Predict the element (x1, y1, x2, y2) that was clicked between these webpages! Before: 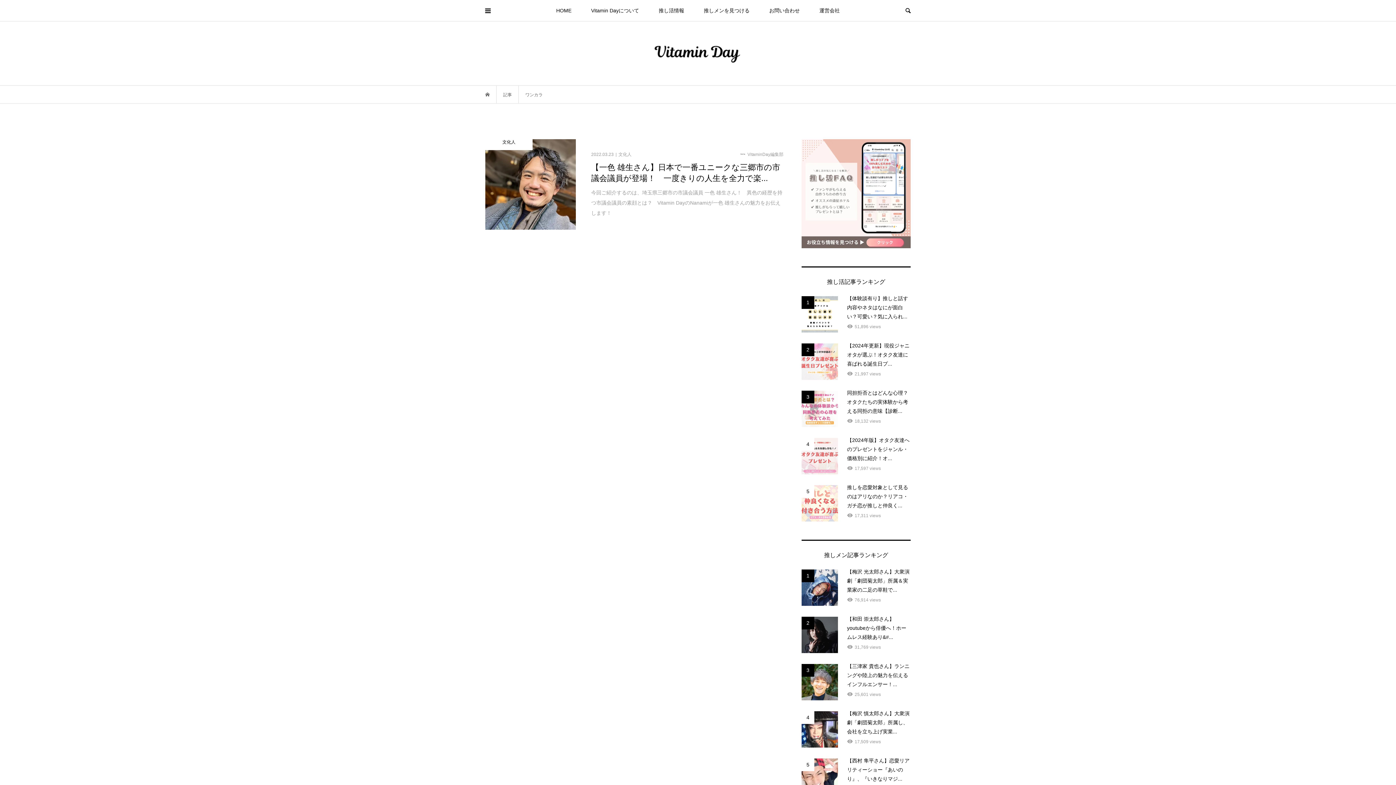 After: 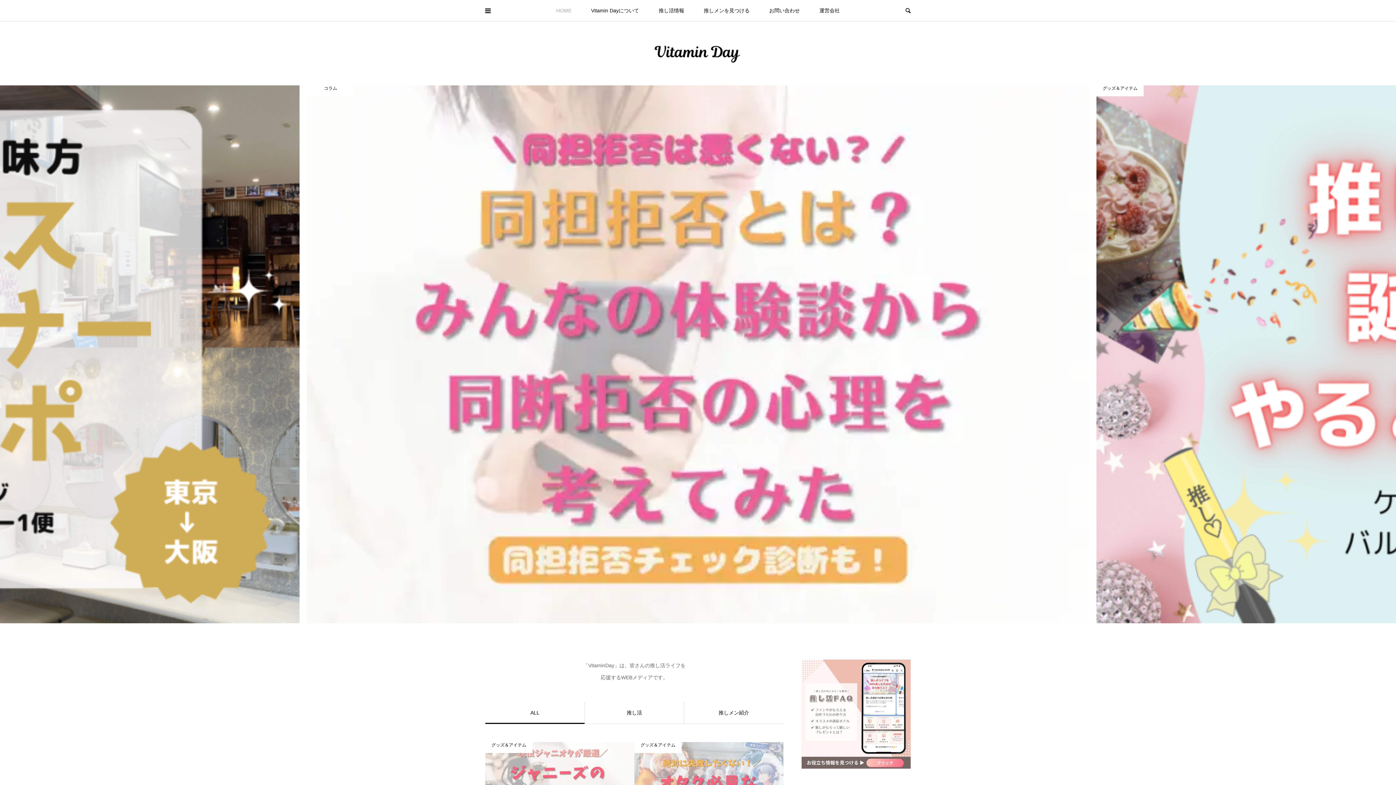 Action: bbox: (547, 0, 580, 21) label: HOME